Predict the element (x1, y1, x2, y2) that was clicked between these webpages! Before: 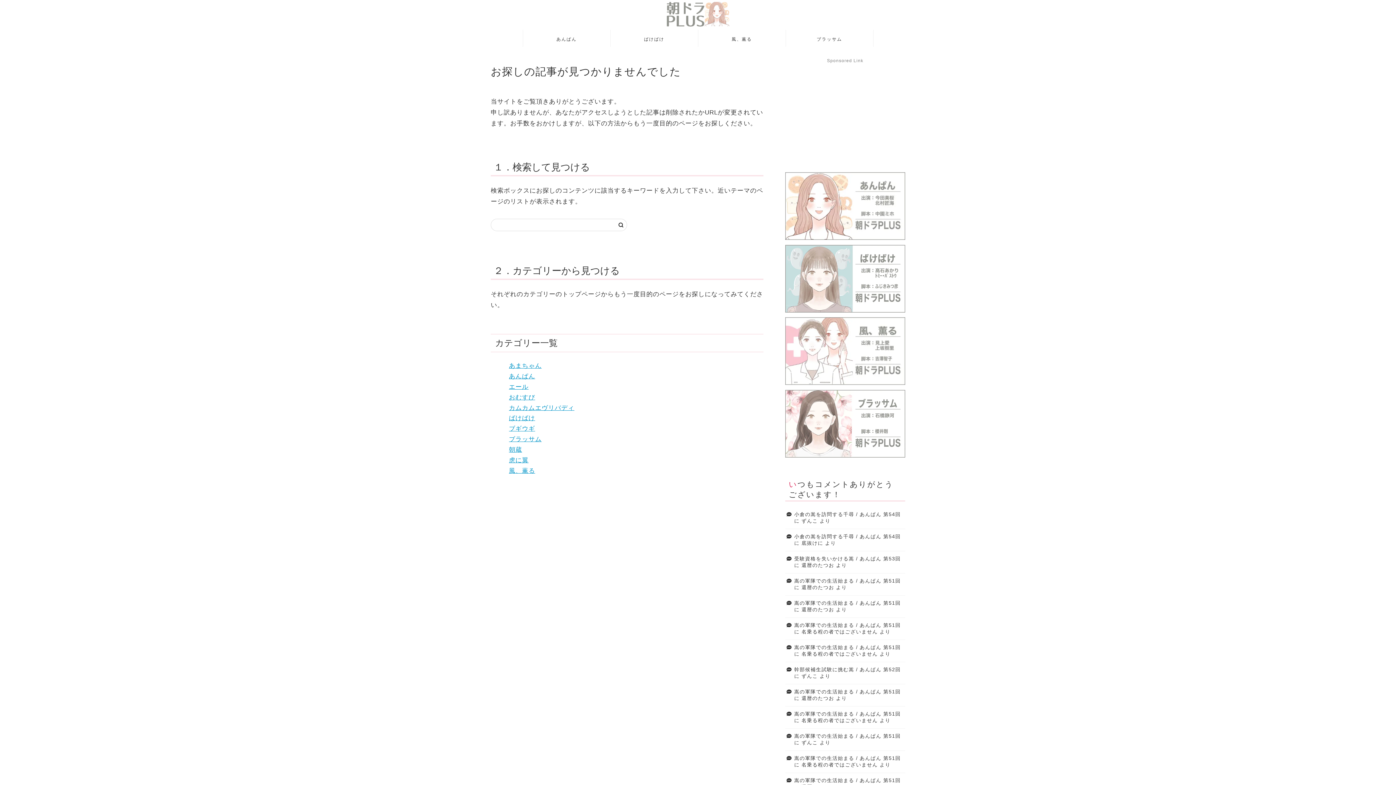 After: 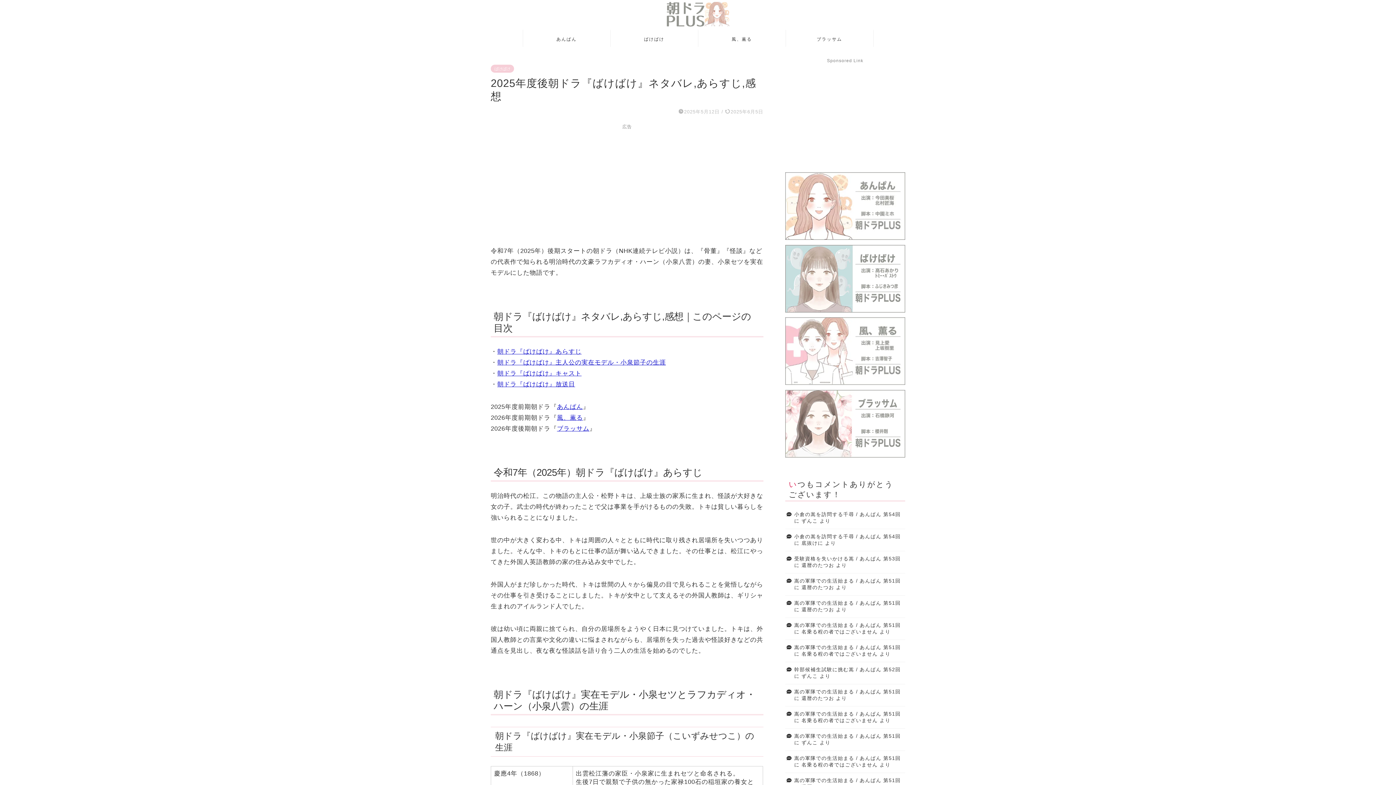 Action: label: ばけばけ bbox: (610, 30, 698, 46)